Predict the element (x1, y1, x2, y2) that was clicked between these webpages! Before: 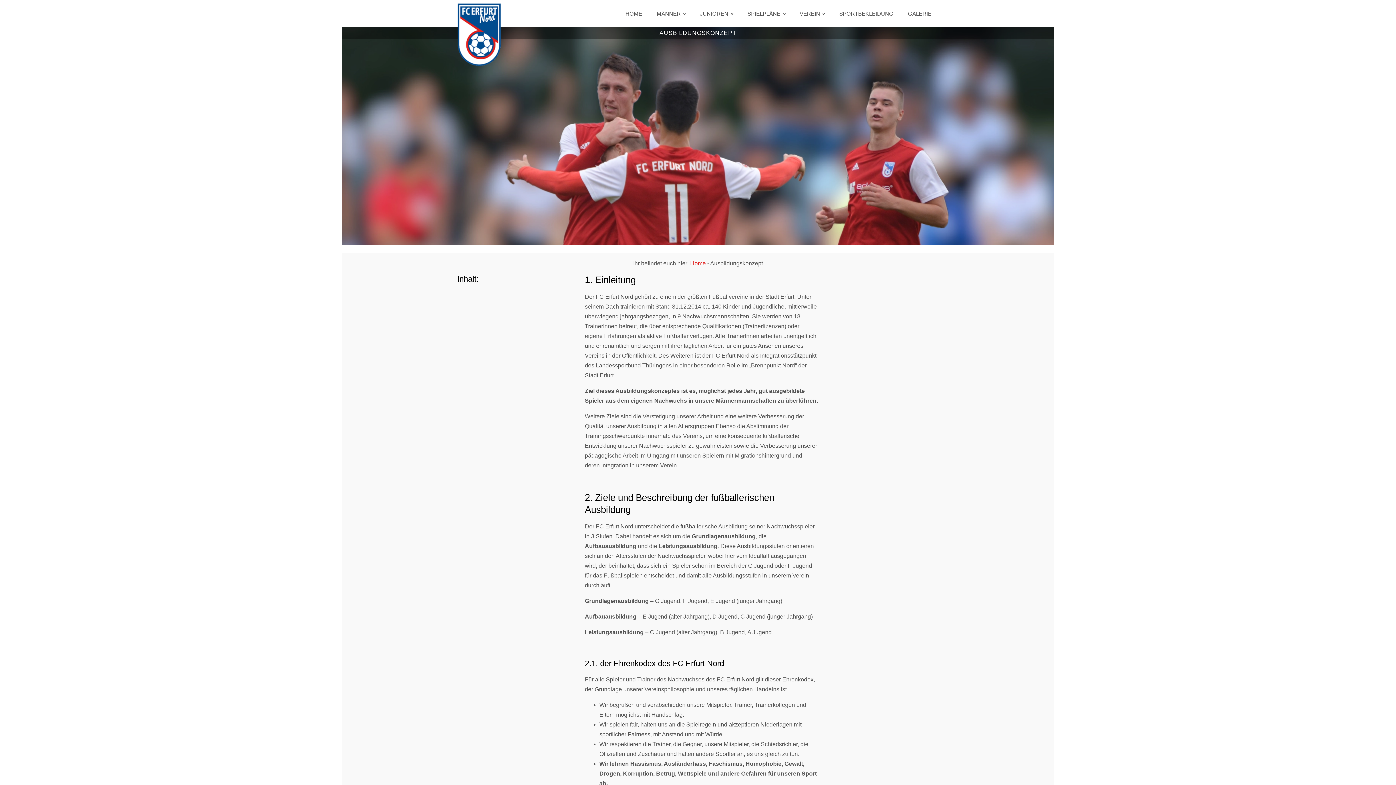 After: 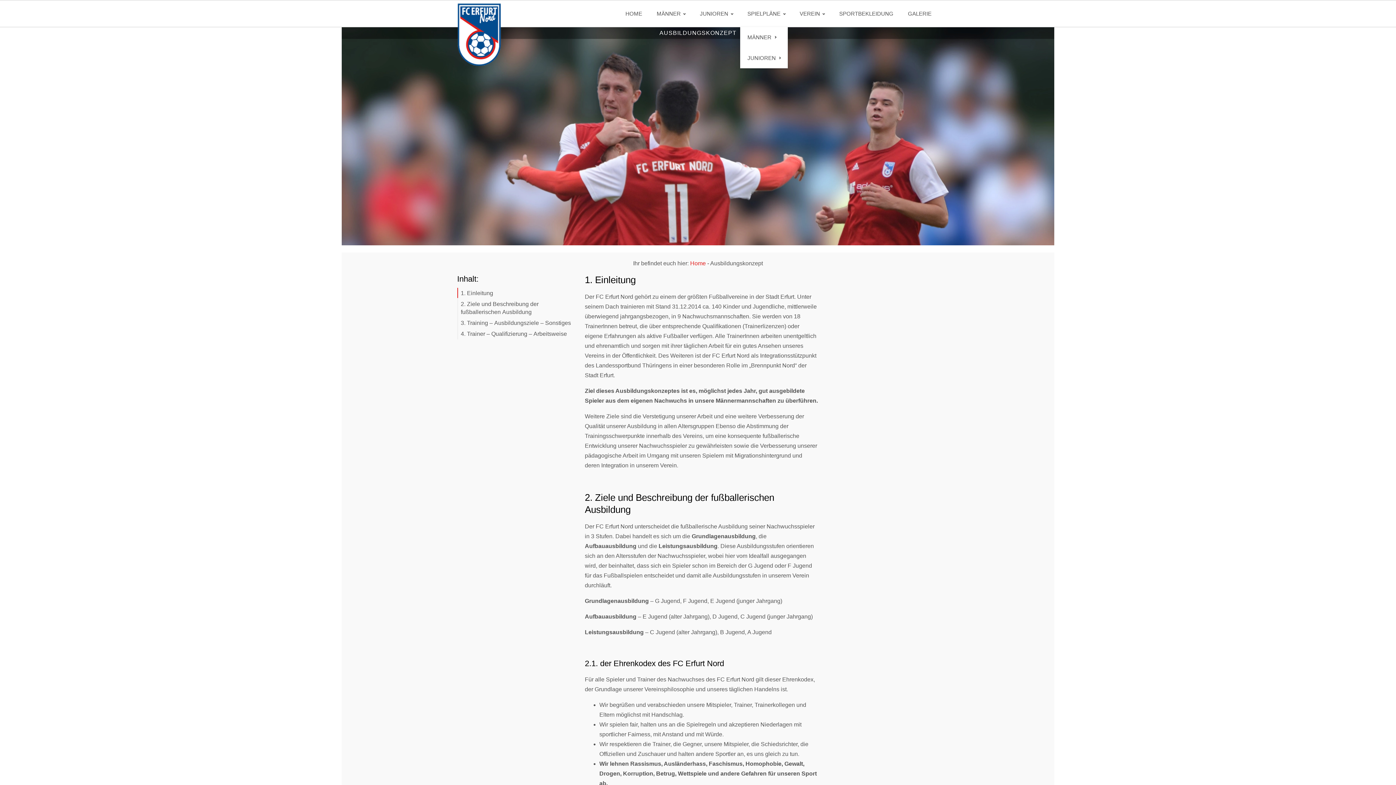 Action: label: SPIELPLÄNE bbox: (740, 0, 792, 26)